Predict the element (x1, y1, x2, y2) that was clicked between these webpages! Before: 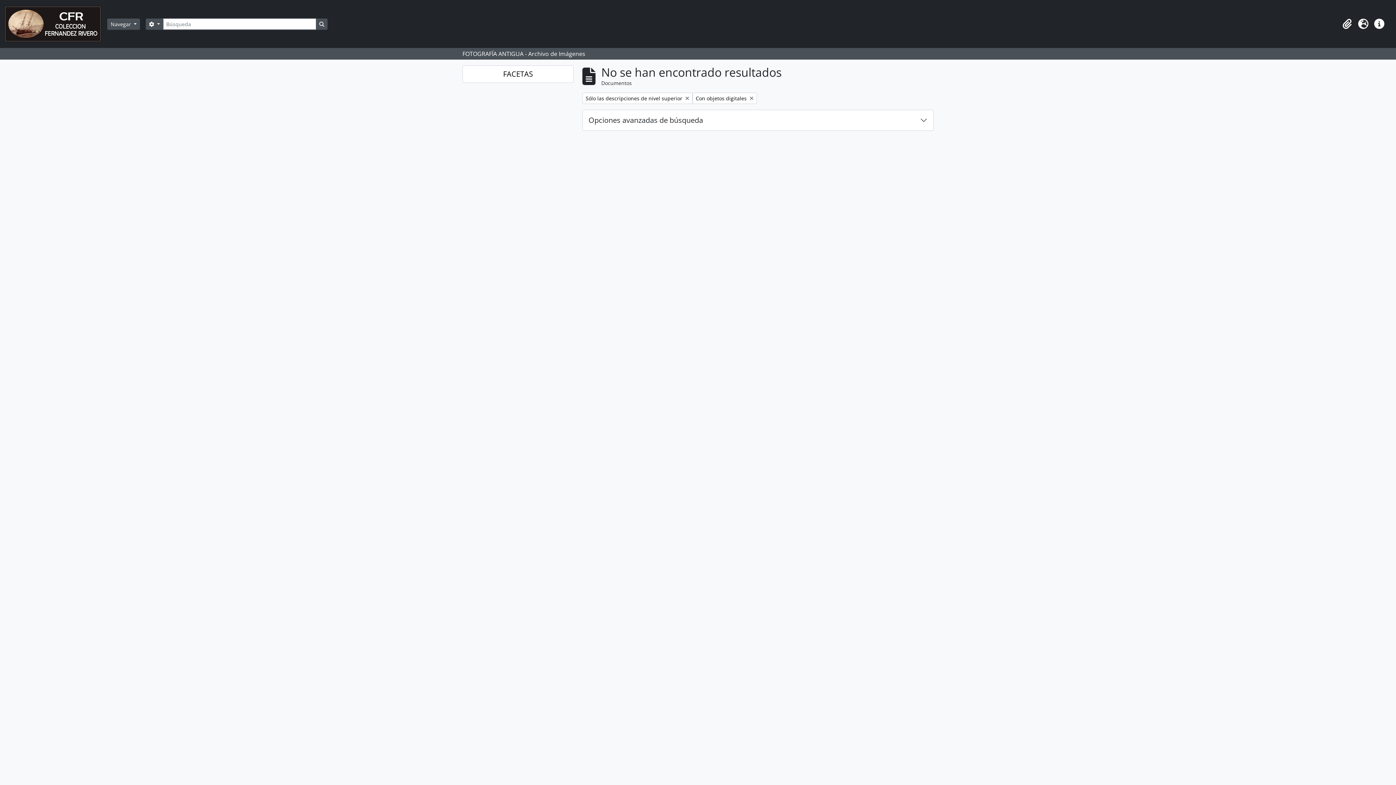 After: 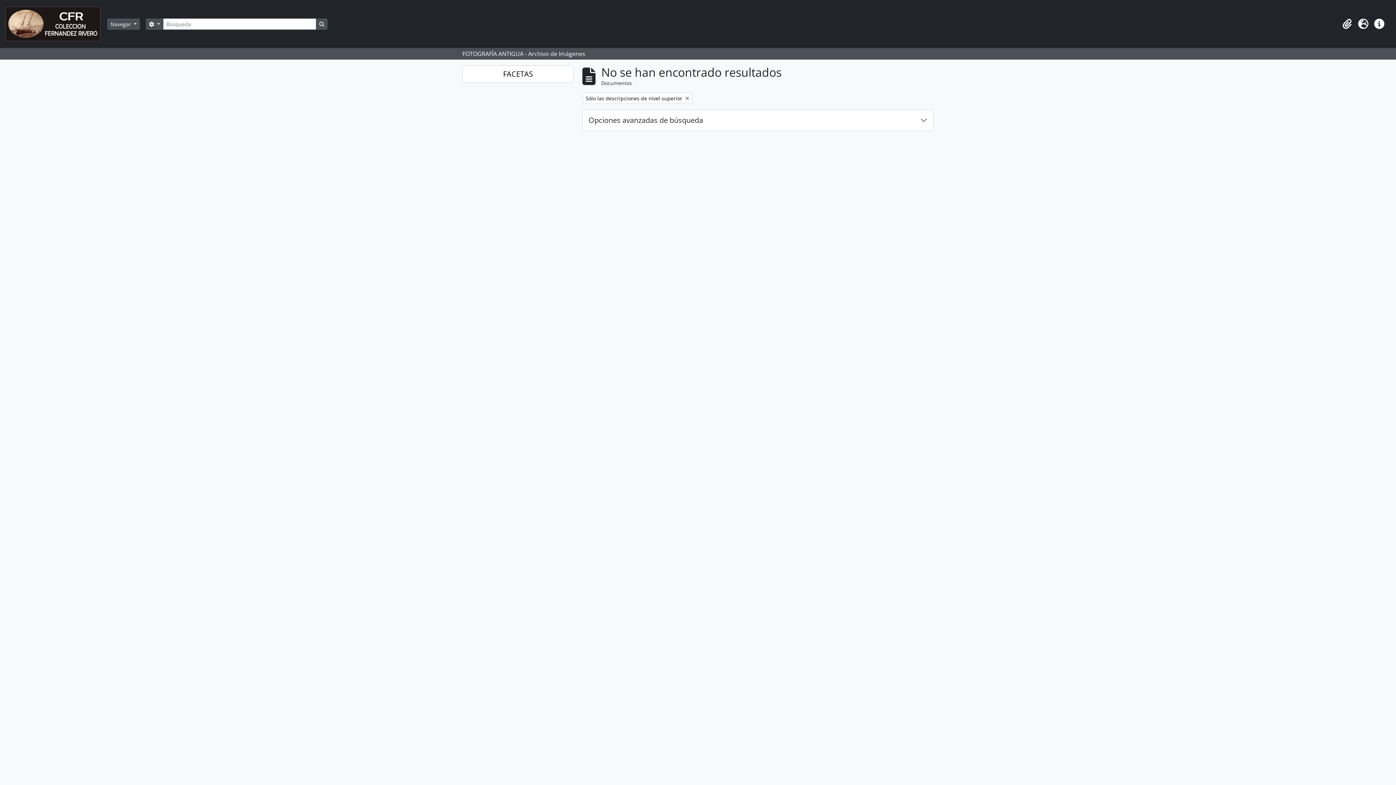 Action: label: Remove filter:
Con objetos digitales bbox: (692, 92, 757, 104)